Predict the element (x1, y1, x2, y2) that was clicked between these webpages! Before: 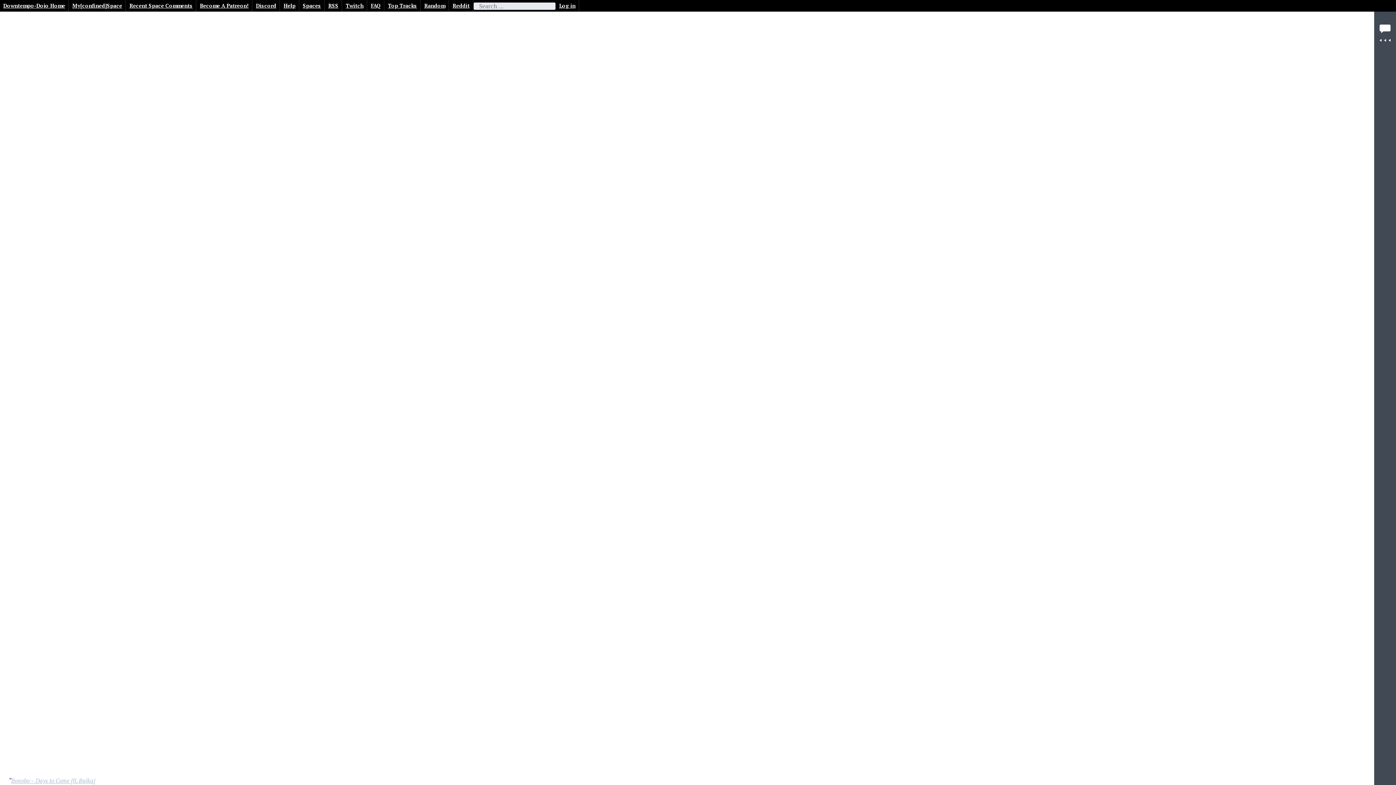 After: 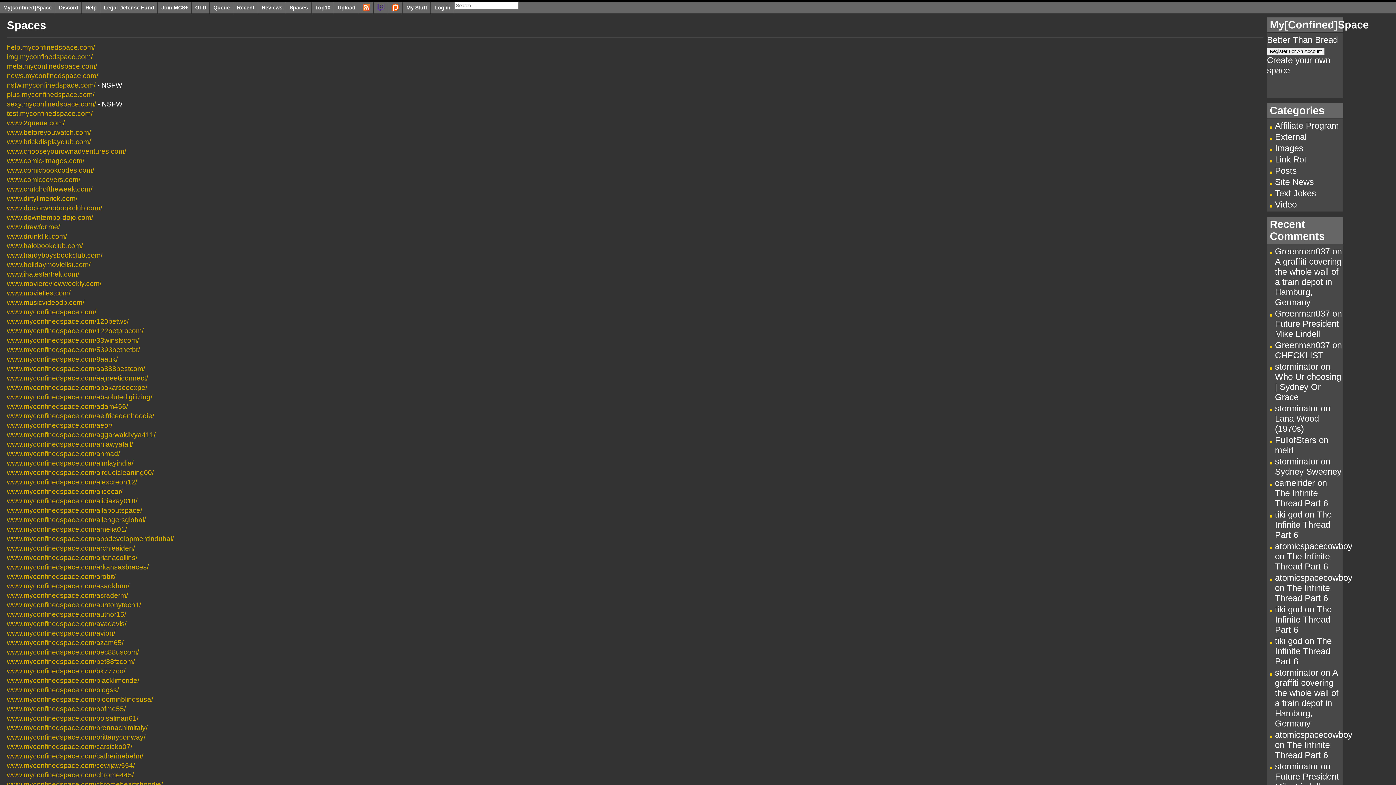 Action: bbox: (299, 0, 324, 11) label: Spaces